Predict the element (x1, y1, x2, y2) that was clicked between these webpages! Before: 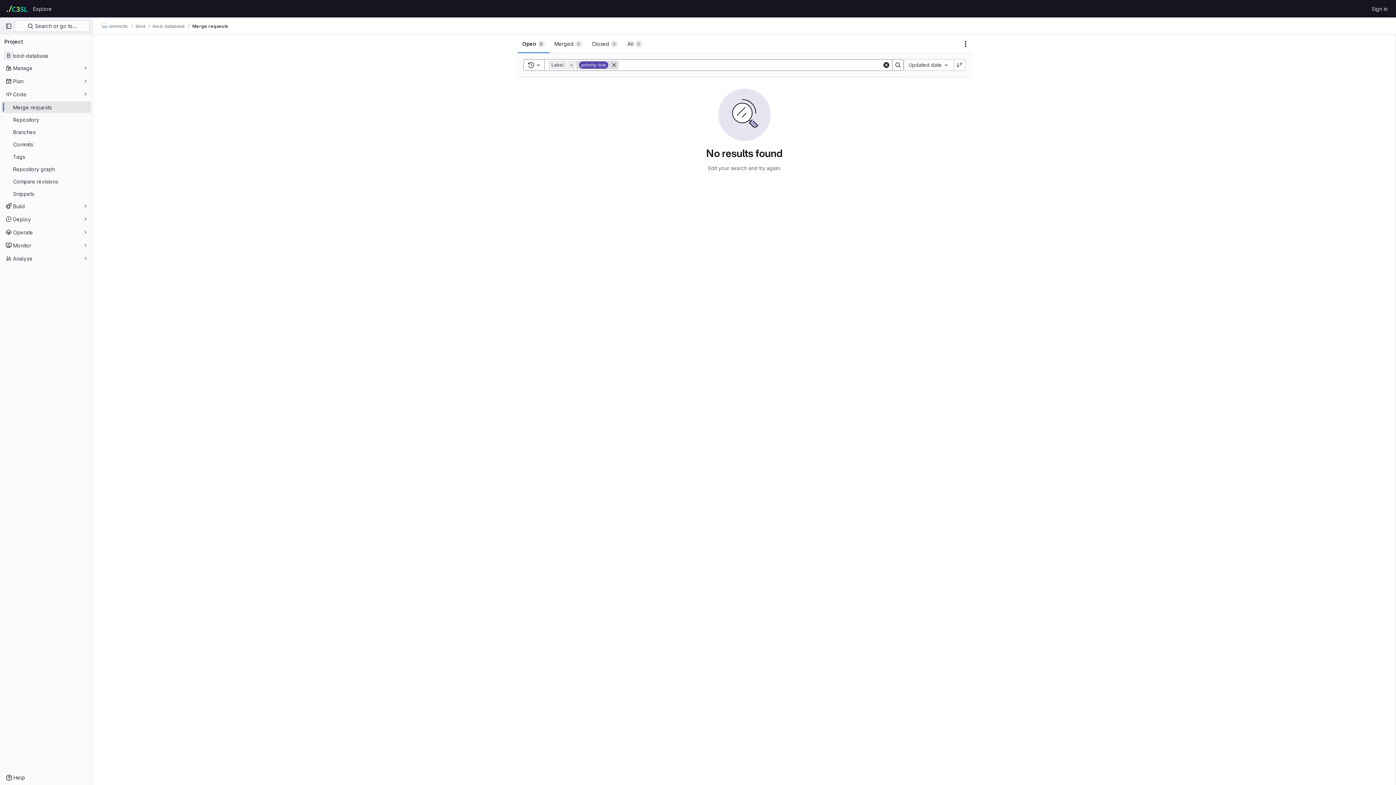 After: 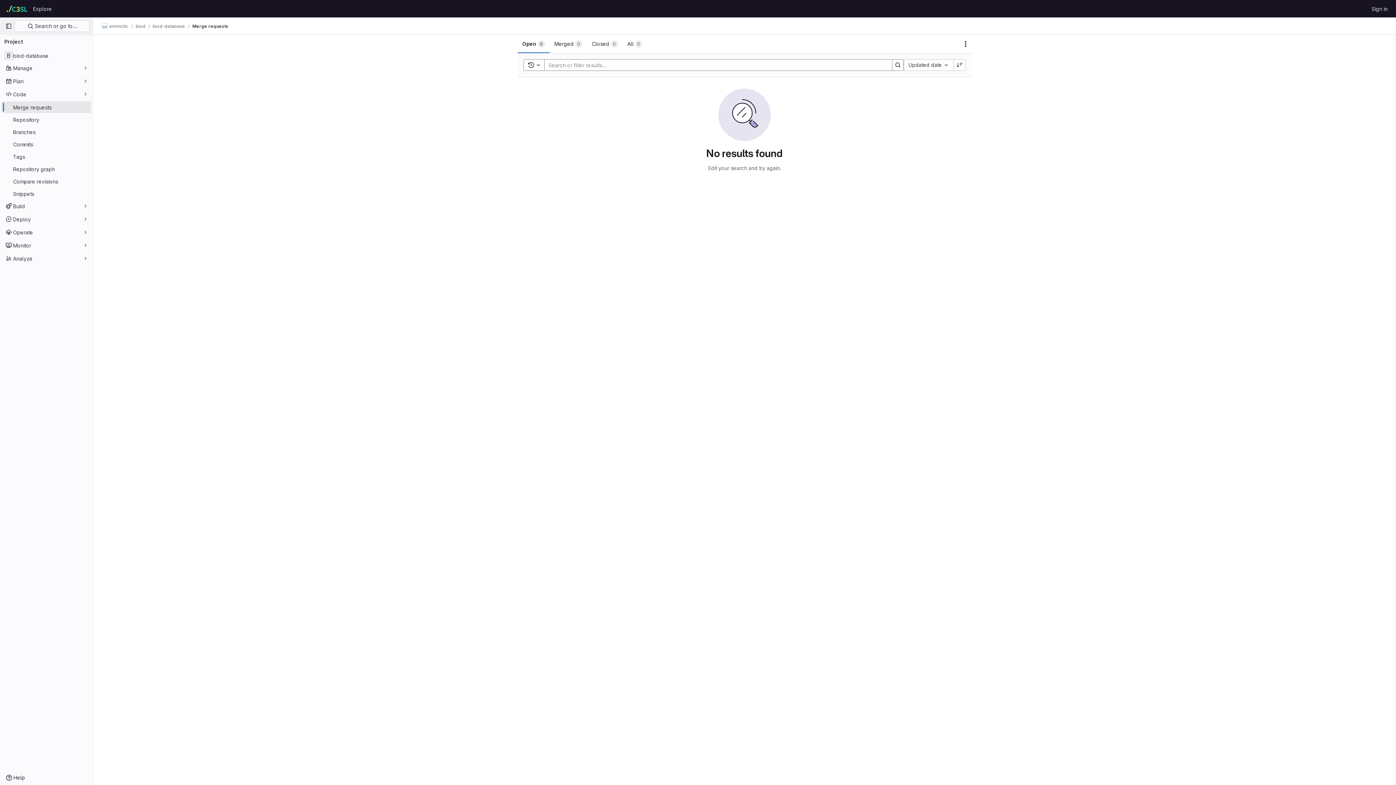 Action: label: Remove bbox: (609, 60, 618, 69)